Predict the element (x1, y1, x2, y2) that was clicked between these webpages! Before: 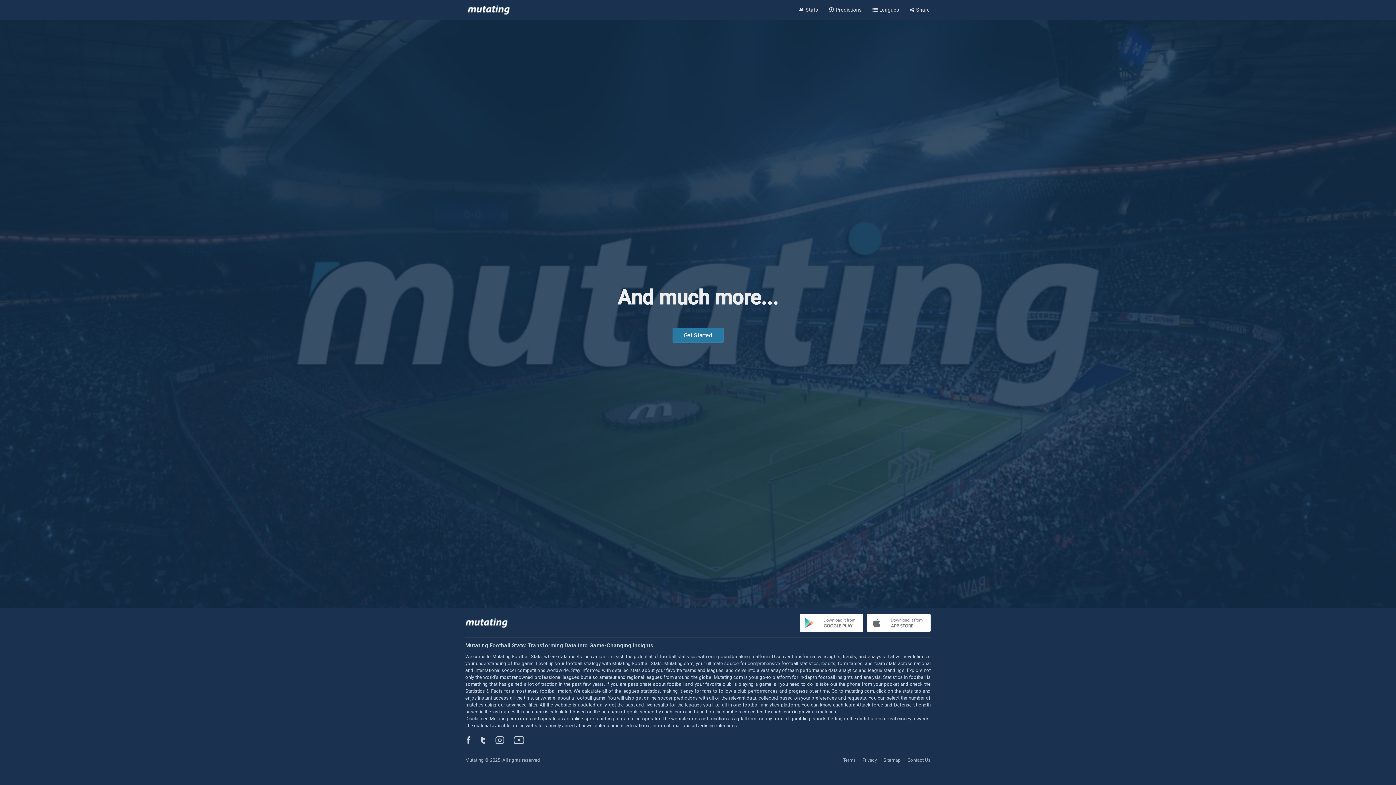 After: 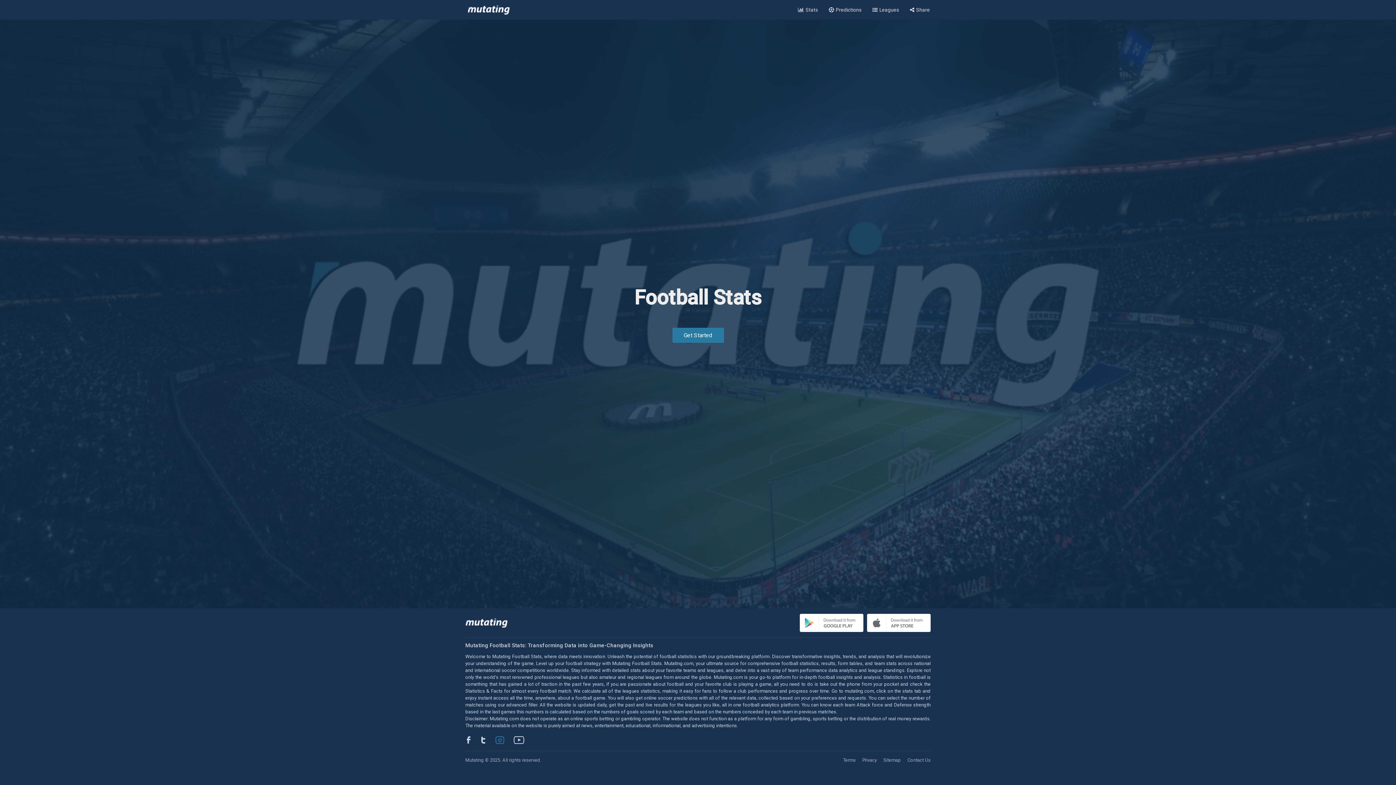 Action: bbox: (496, 736, 514, 744)